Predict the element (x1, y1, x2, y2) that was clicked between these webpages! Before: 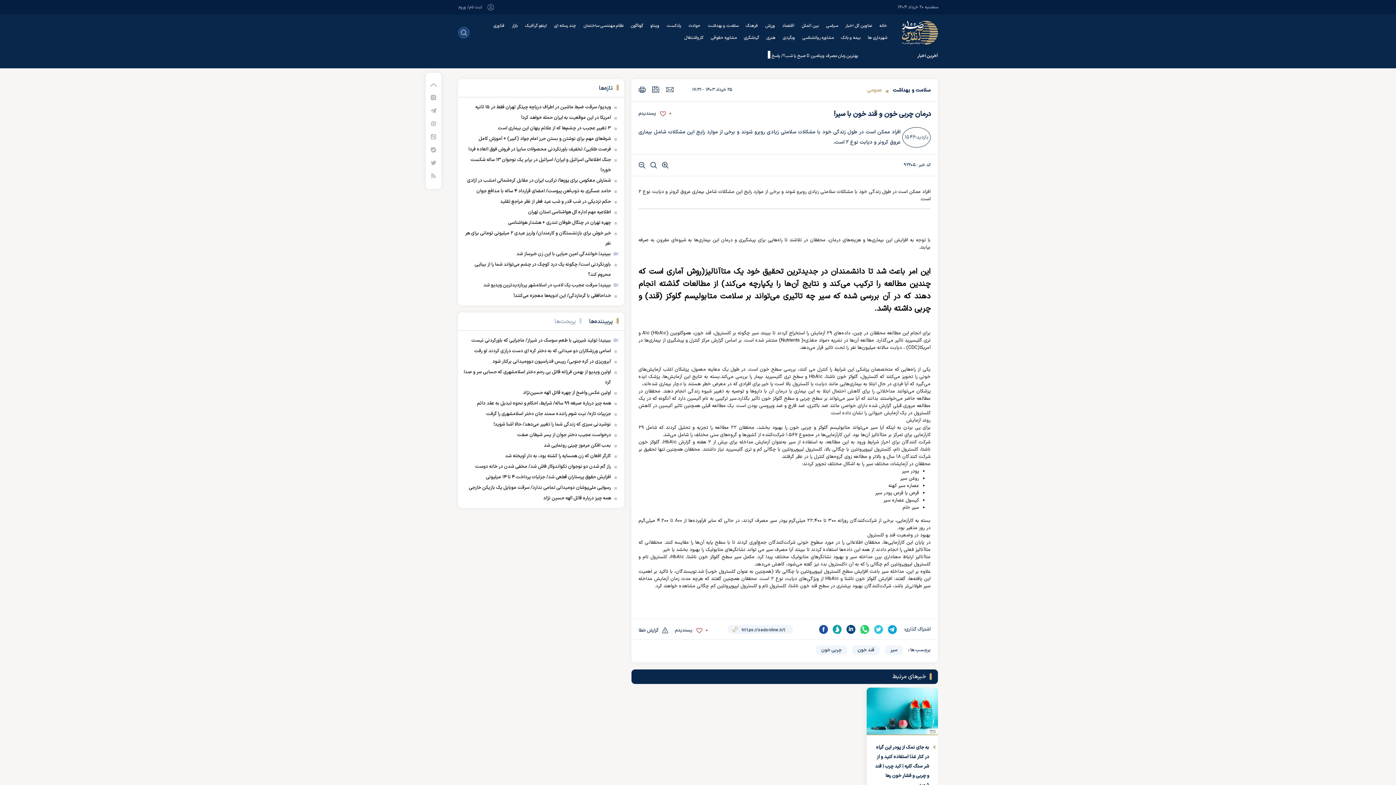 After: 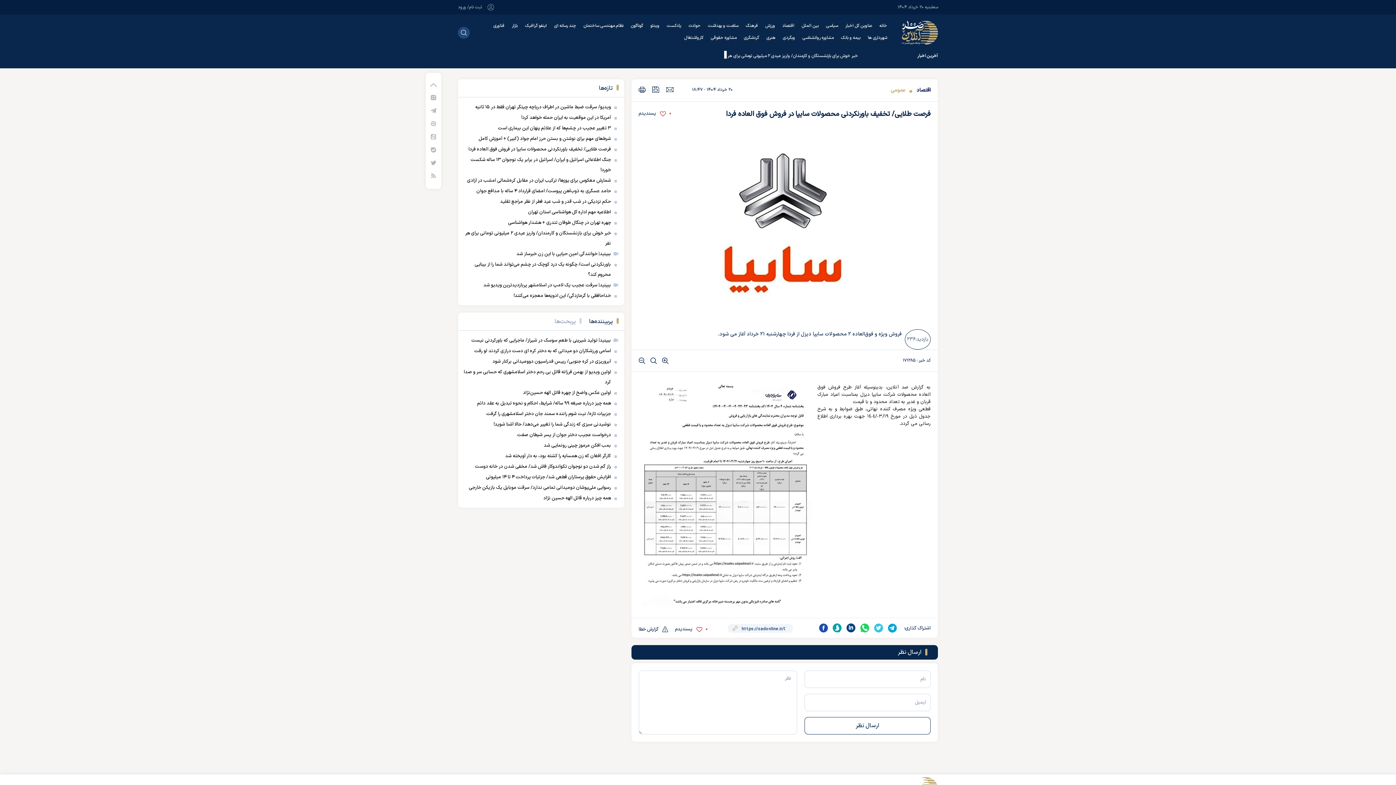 Action: bbox: (468, 144, 618, 154) label: فرصت طلایی/ تخفیف باورنکردنی محصولات سایپا در فروش فوق العاده فردا